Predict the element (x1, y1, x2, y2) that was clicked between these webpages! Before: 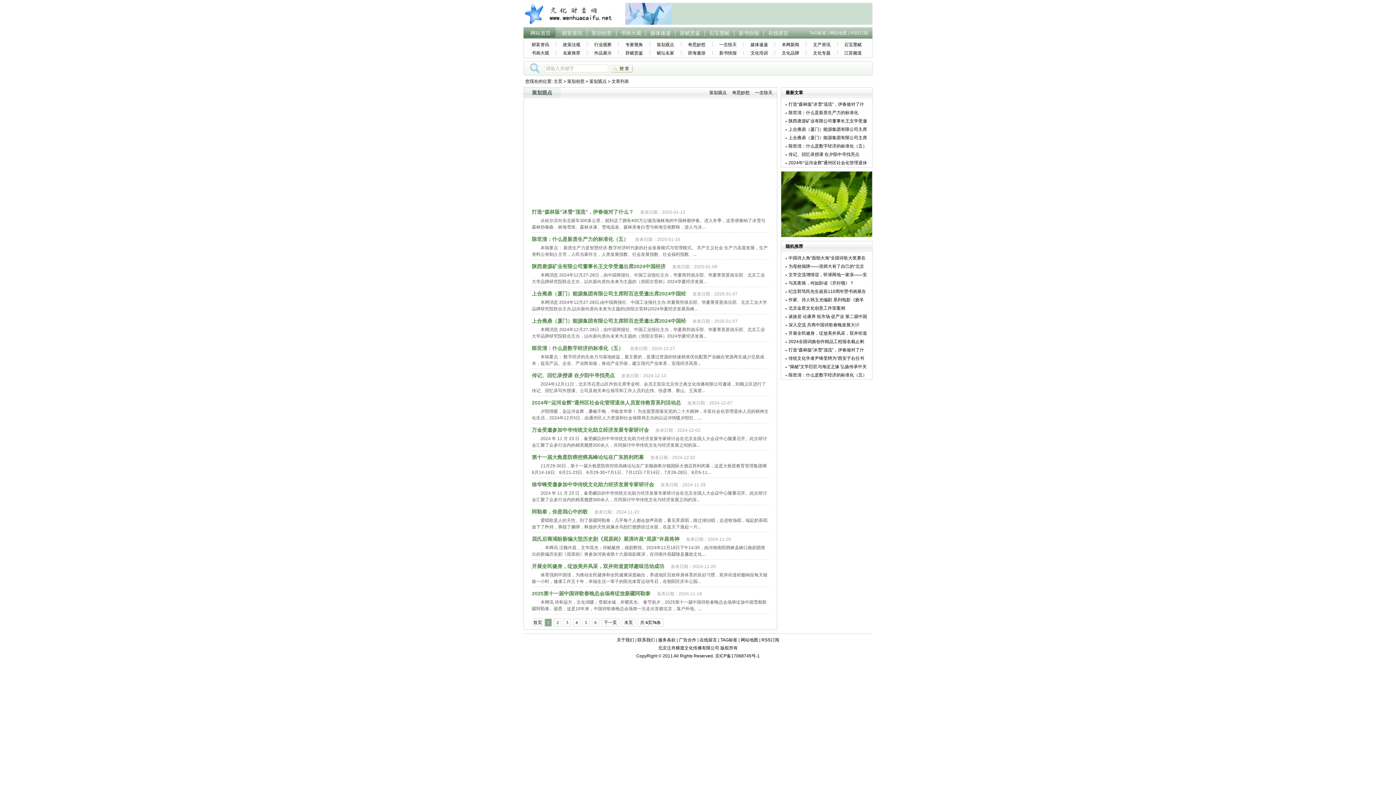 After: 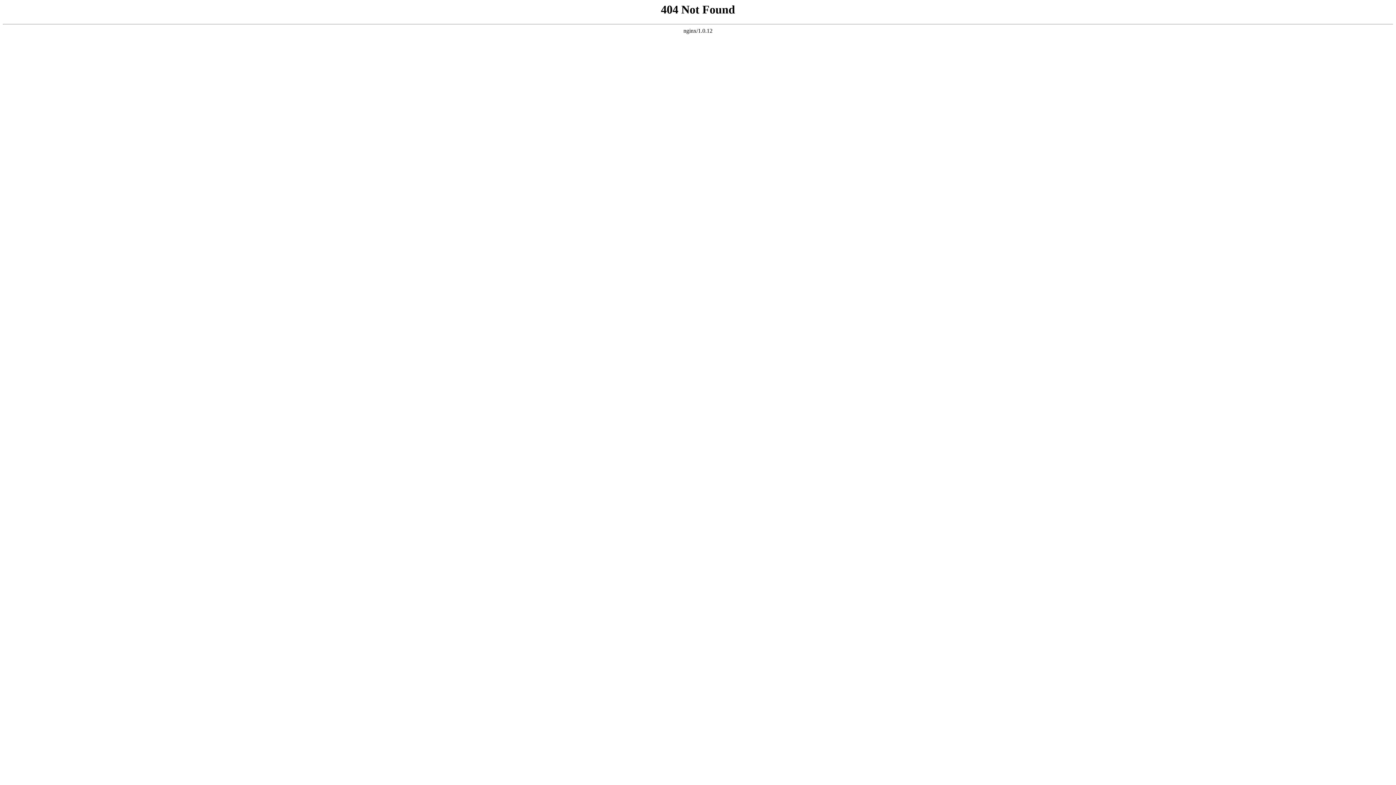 Action: bbox: (720, 637, 737, 642) label: TAG标签